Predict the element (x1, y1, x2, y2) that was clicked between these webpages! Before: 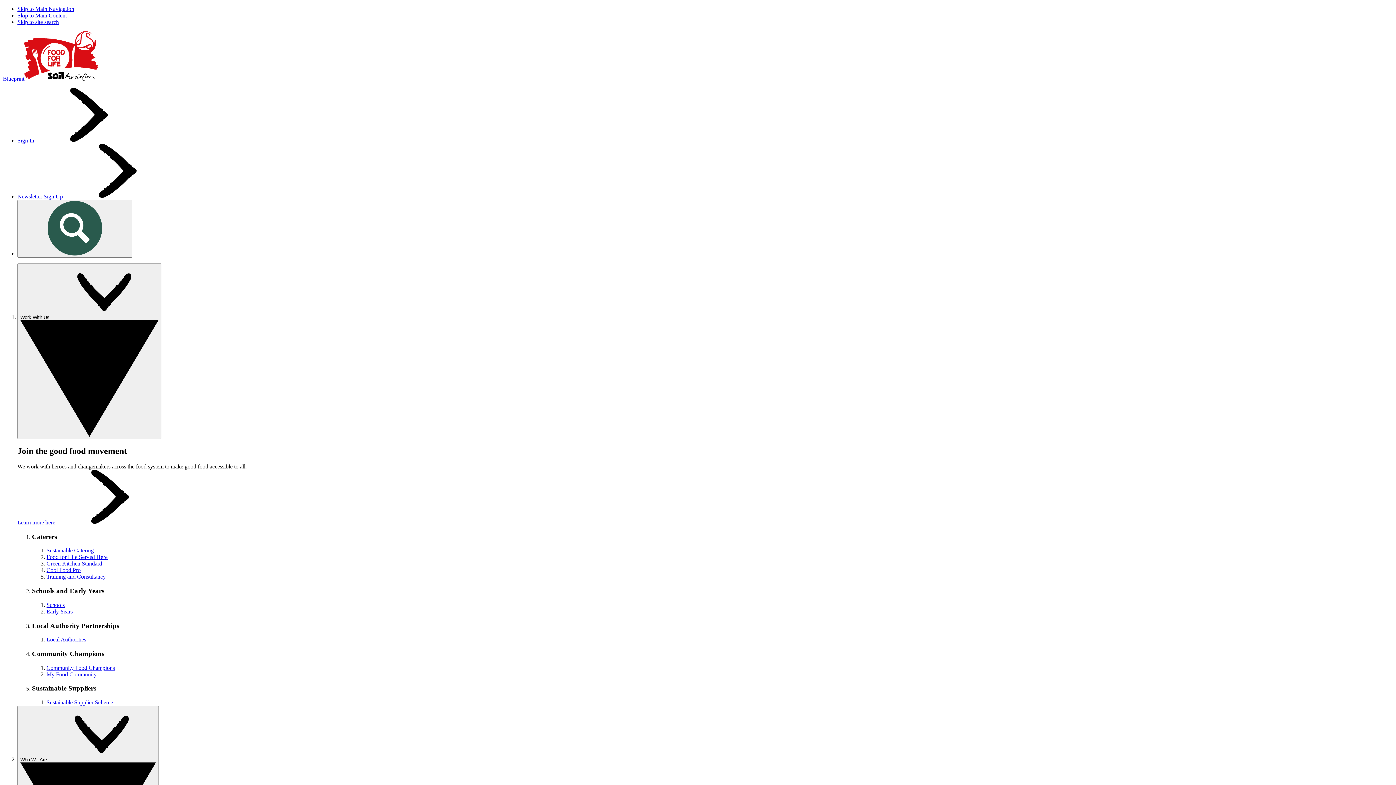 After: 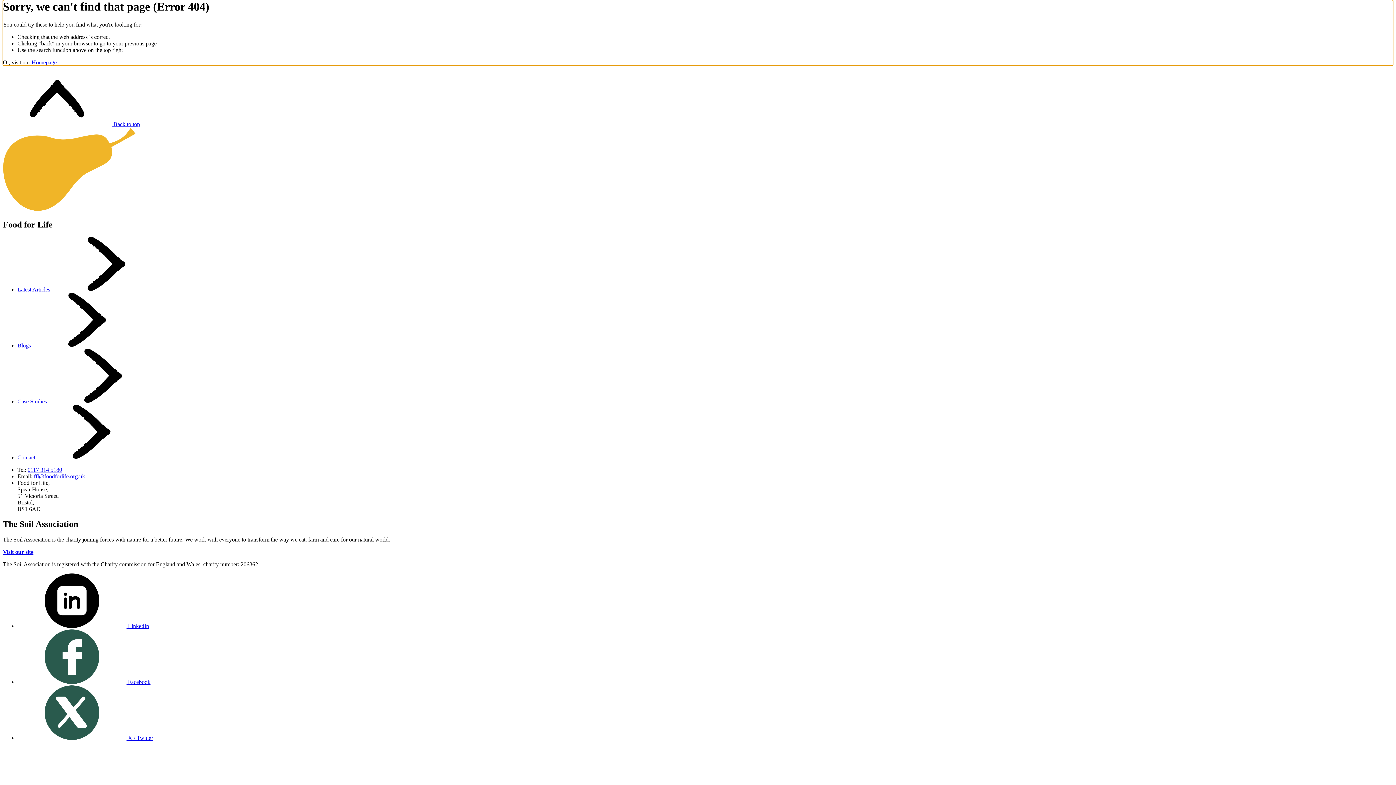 Action: bbox: (17, 12, 66, 18) label: Skip to Main Content